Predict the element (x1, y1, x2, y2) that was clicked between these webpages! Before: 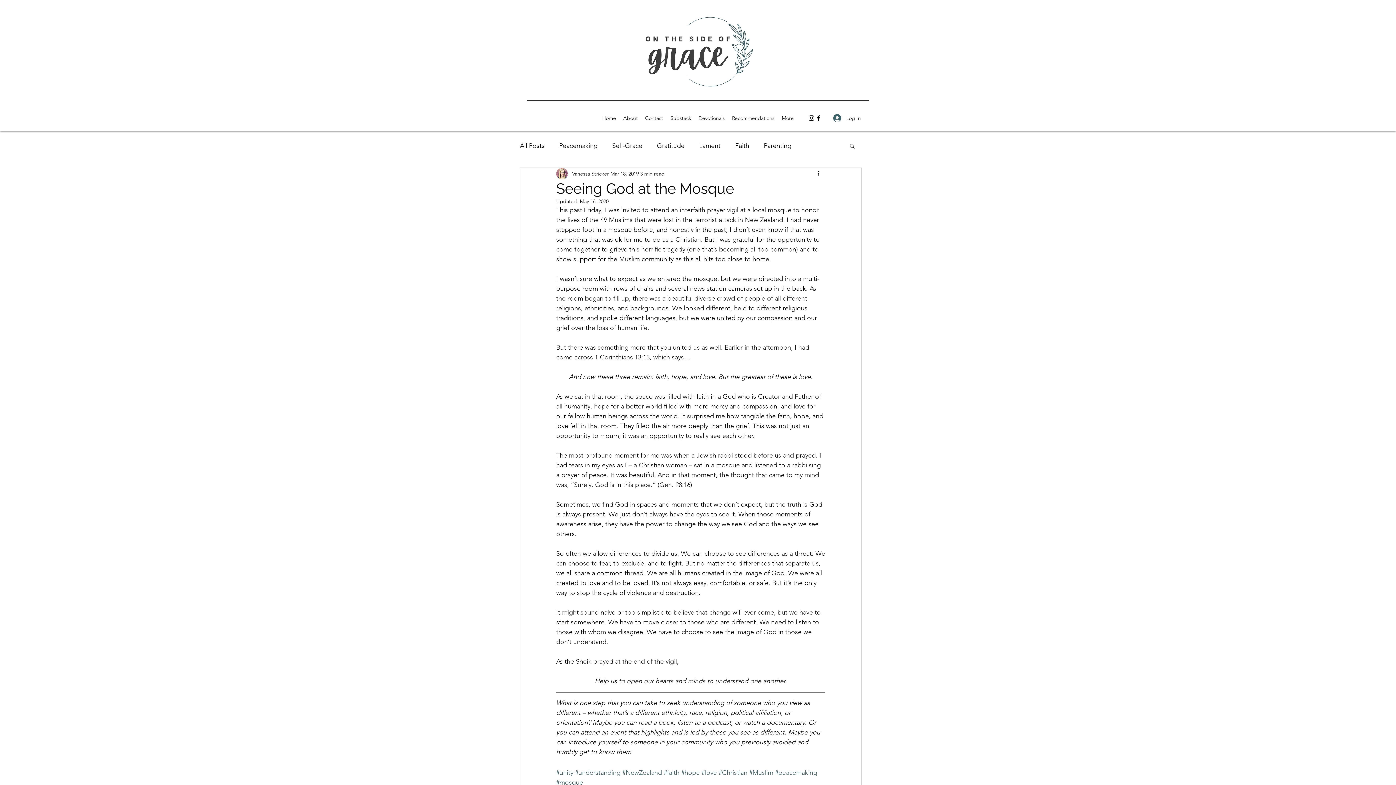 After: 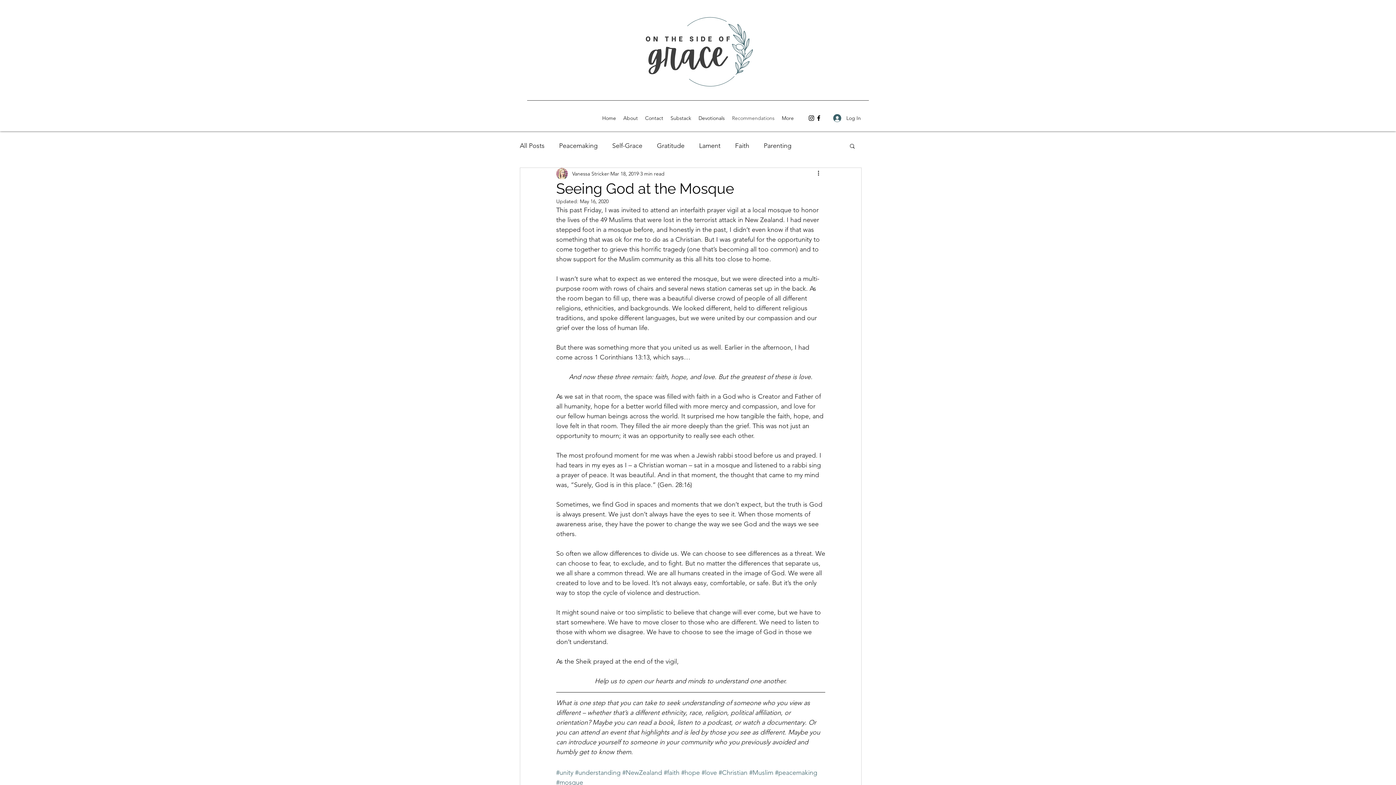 Action: bbox: (728, 112, 778, 123) label: Recommendations